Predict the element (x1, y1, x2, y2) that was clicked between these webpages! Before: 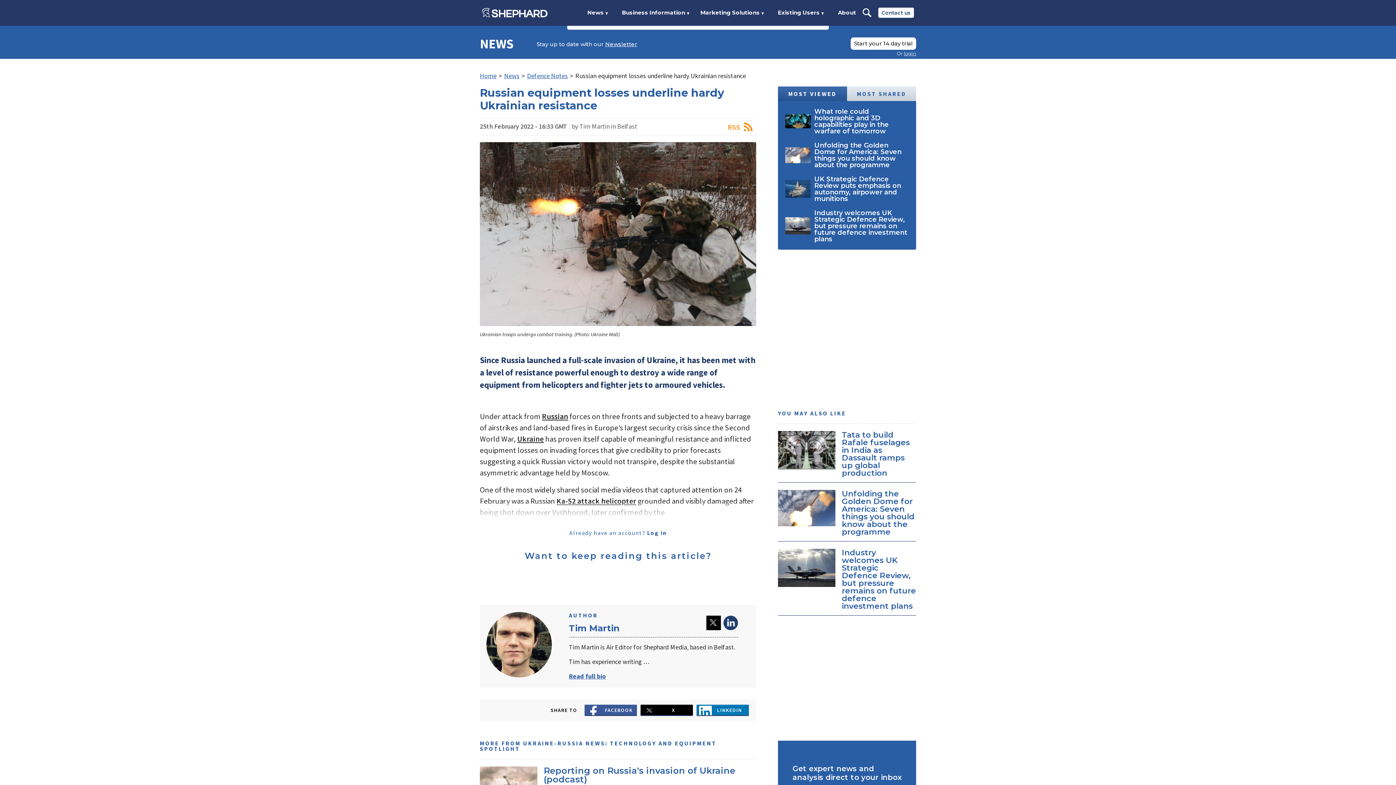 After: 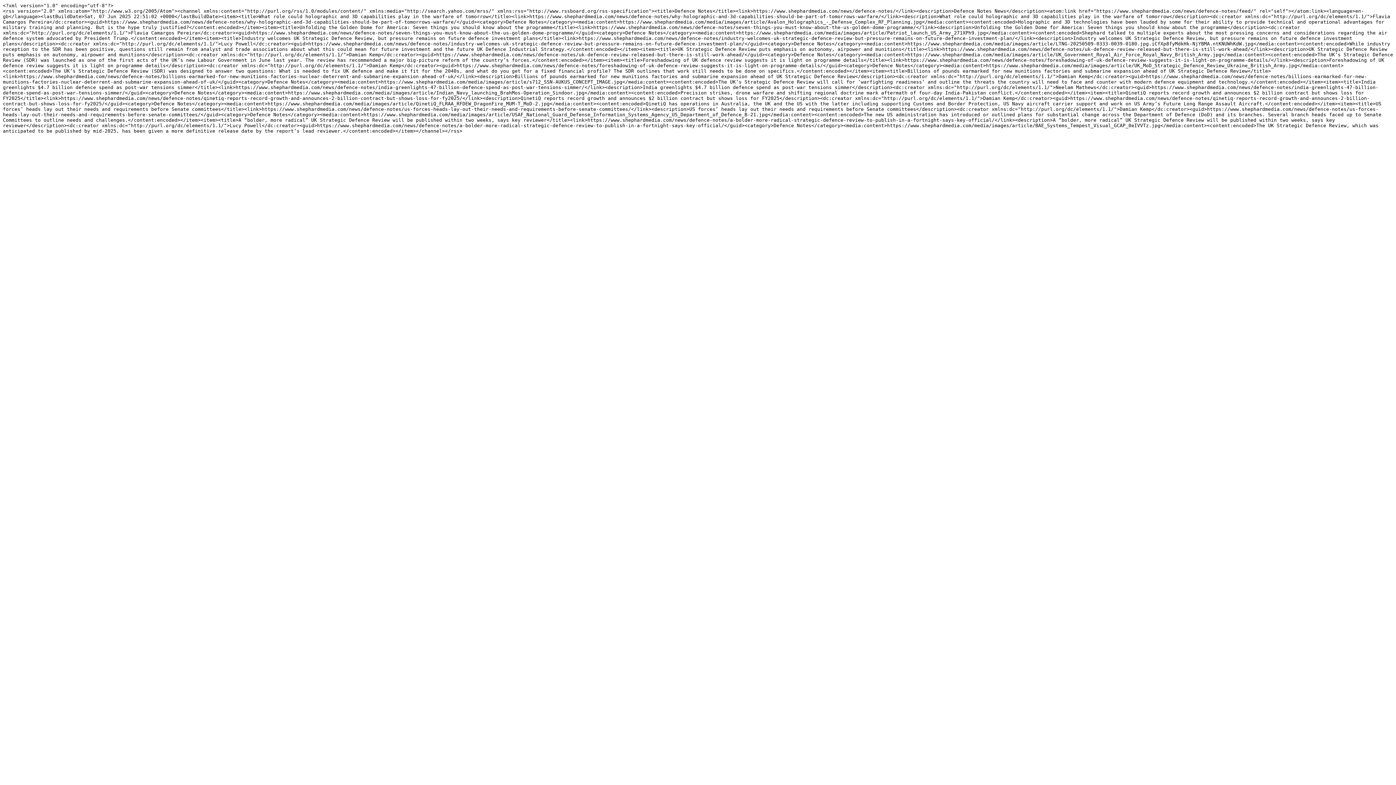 Action: bbox: (727, 122, 752, 131) label: RSS